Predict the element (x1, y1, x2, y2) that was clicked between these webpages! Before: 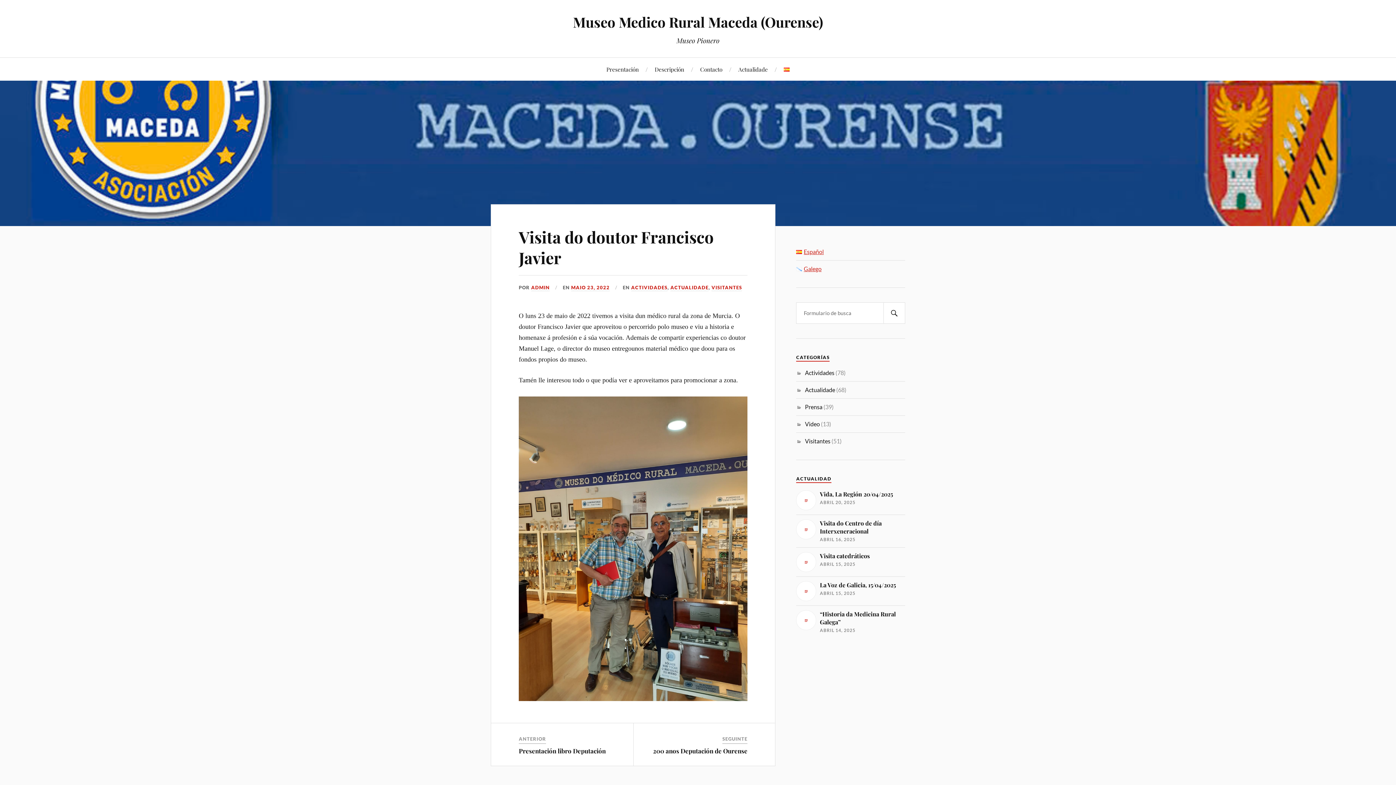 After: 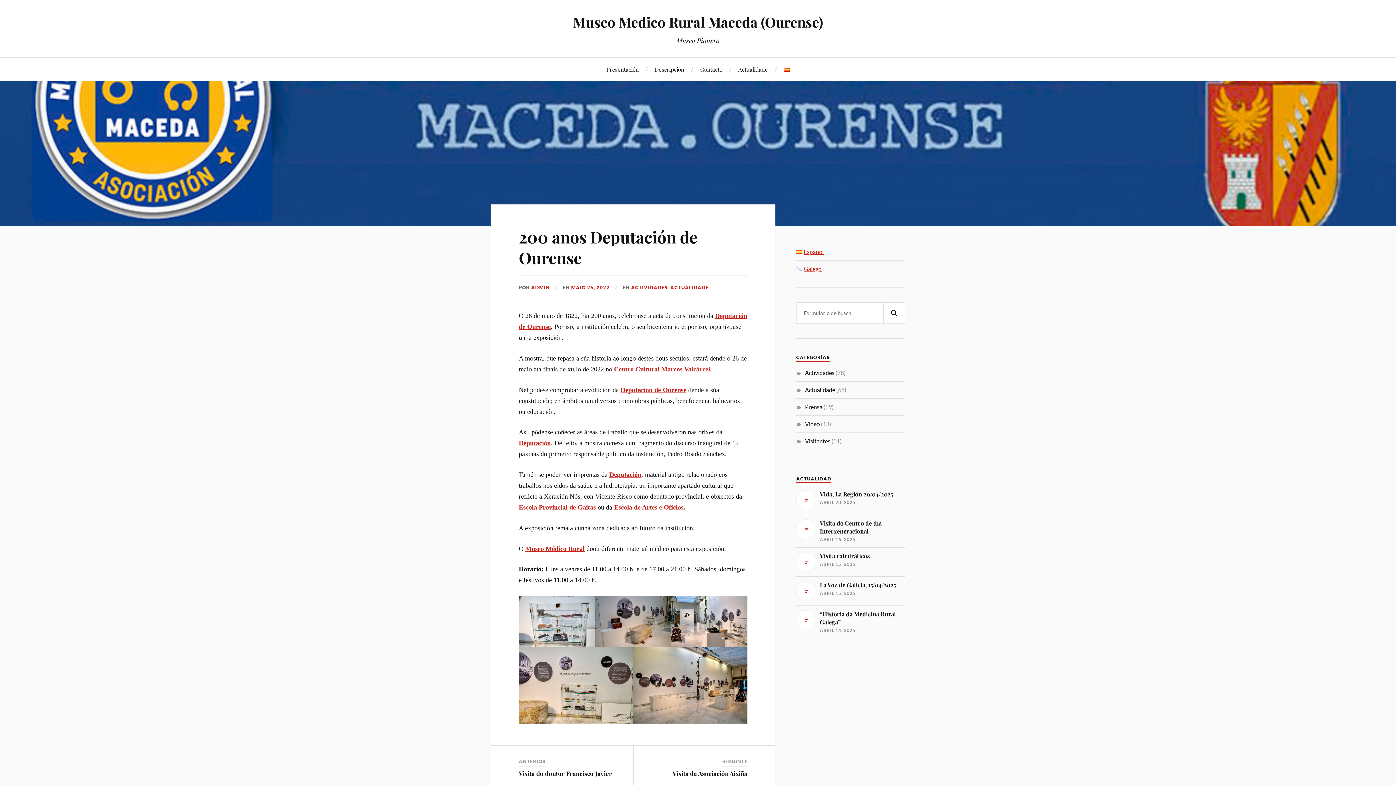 Action: label: 200 anos Deputación de Ourense bbox: (653, 747, 747, 755)